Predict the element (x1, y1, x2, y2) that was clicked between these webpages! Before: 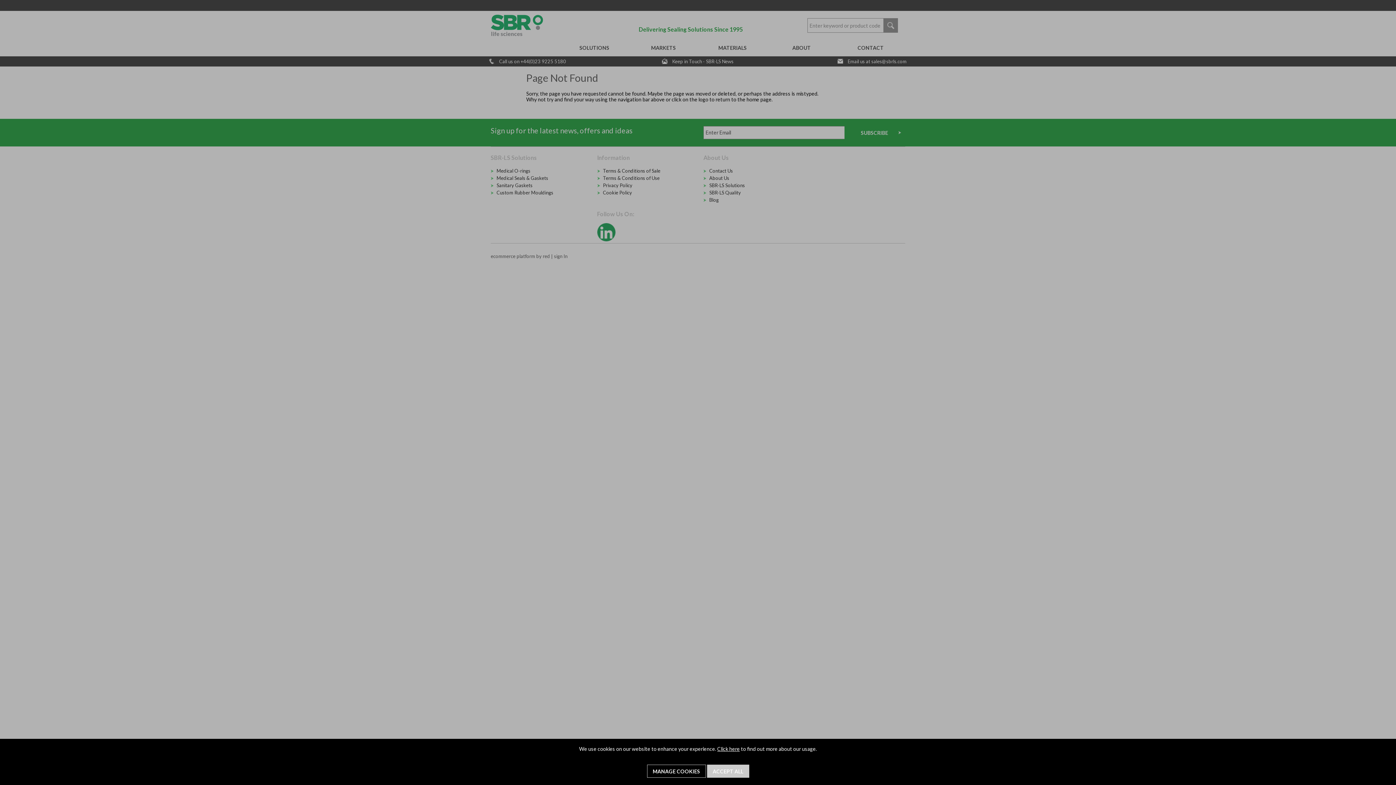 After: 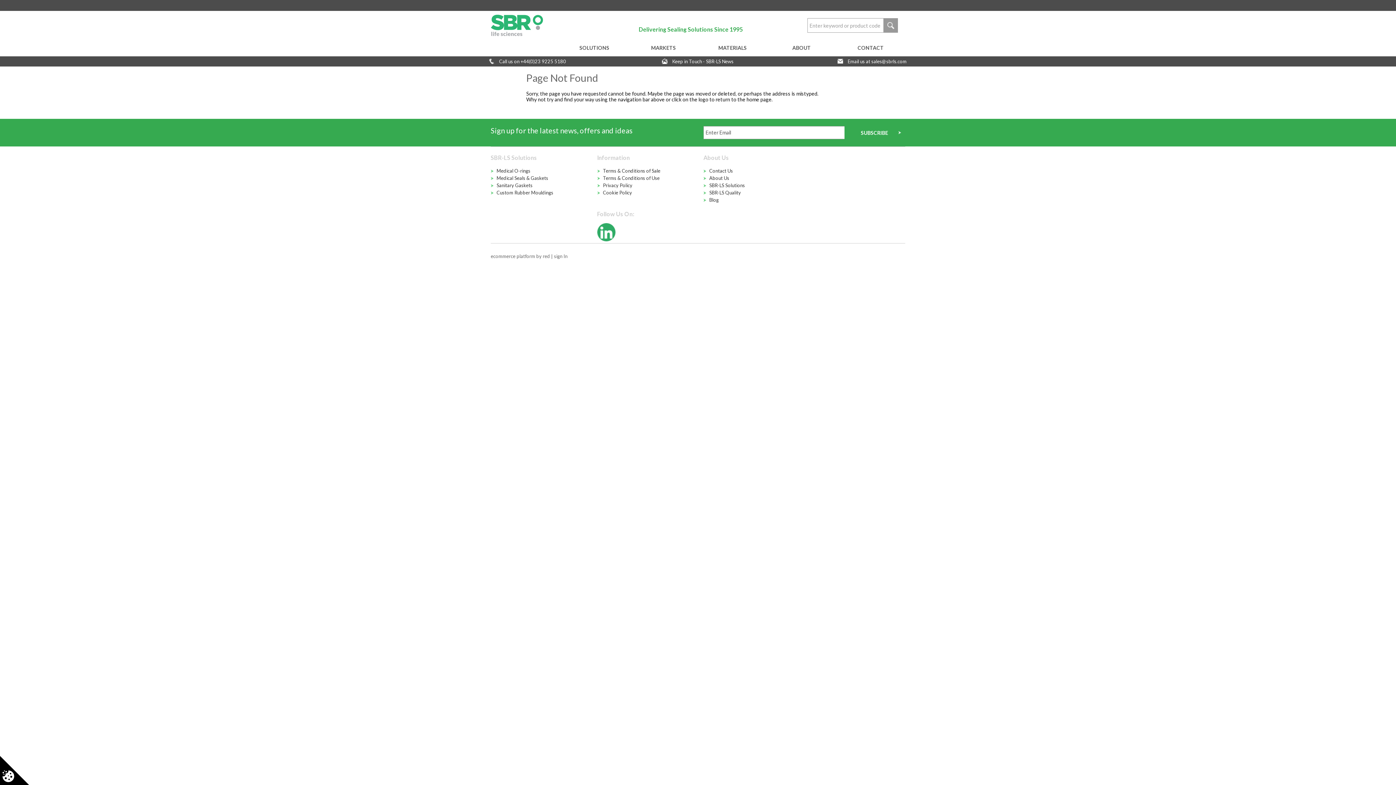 Action: bbox: (707, 765, 749, 778) label: ACCEPT ALL